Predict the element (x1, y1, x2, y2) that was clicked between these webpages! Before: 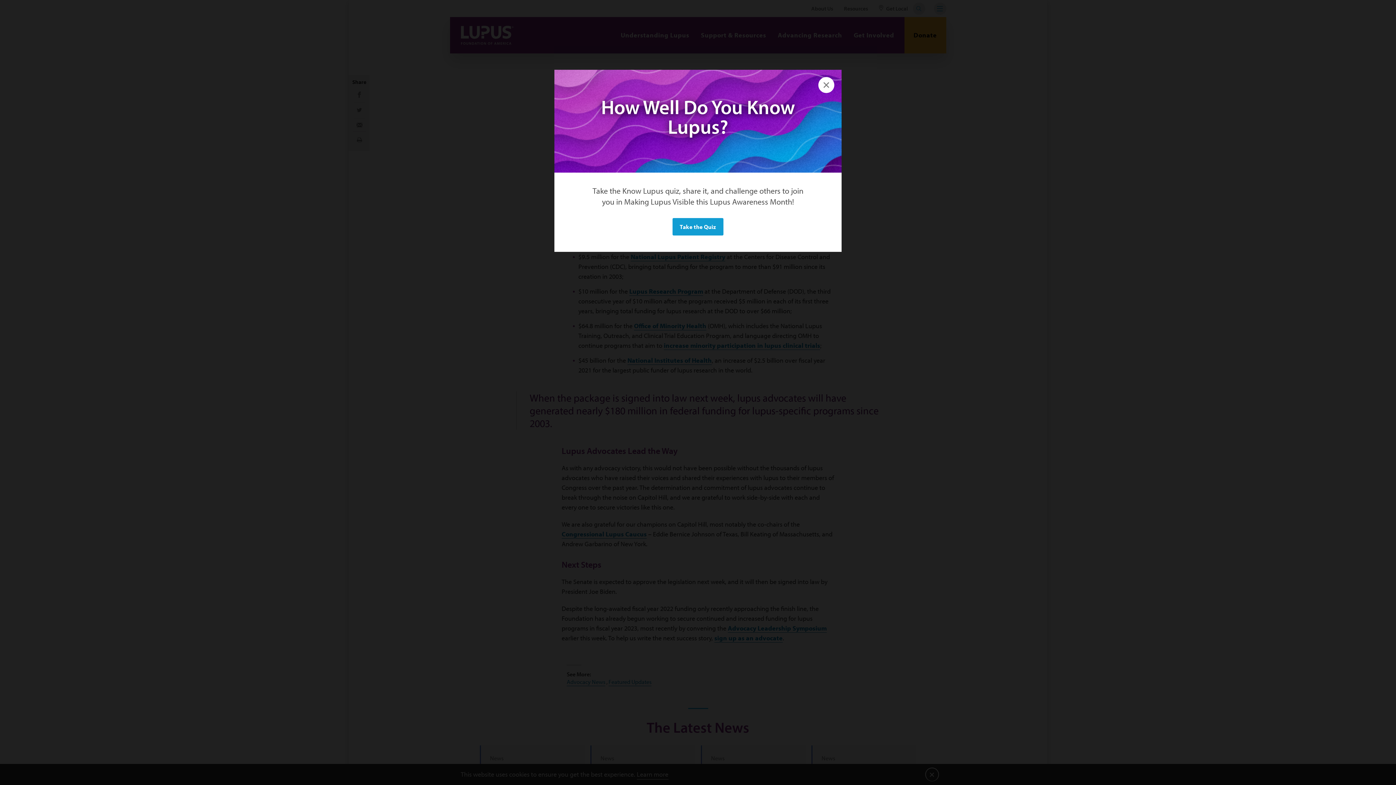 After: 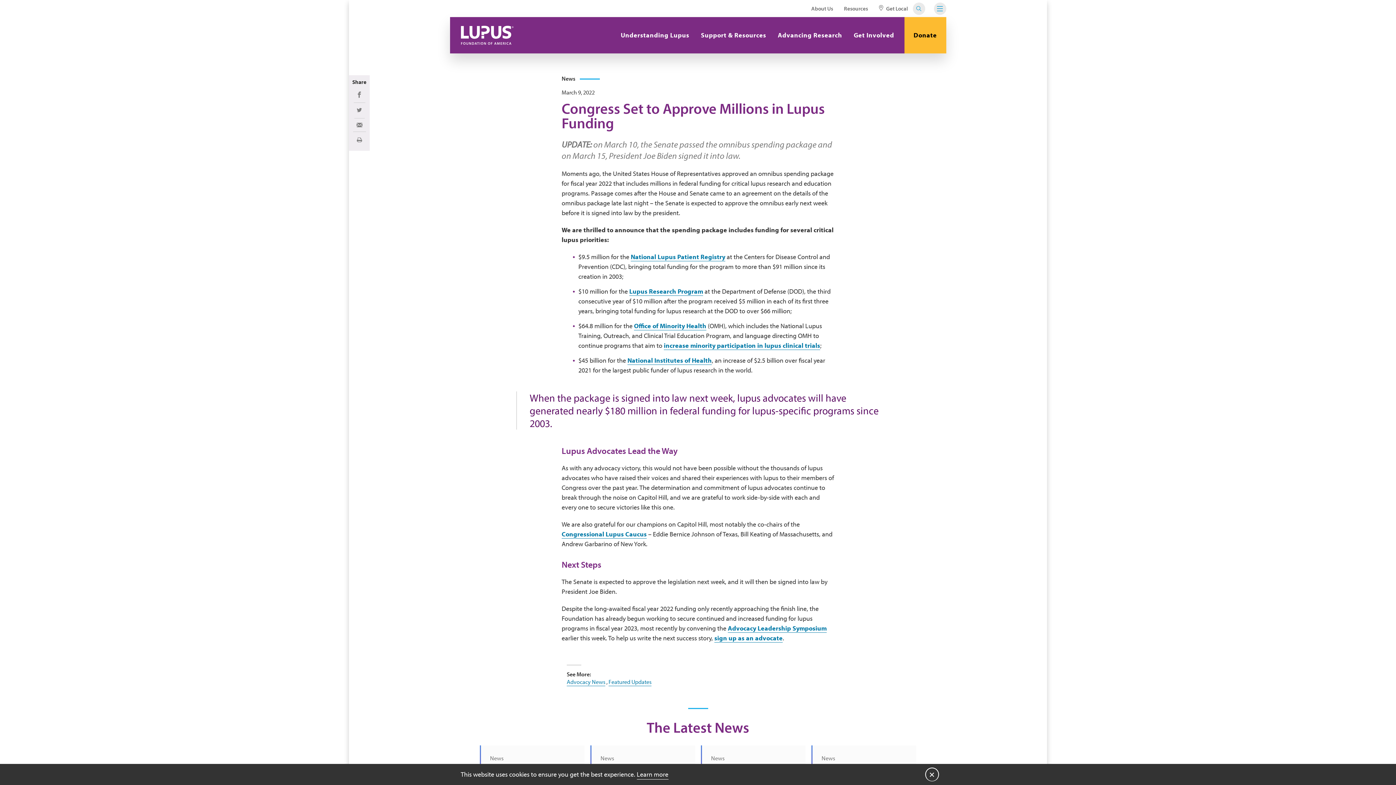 Action: bbox: (818, 77, 834, 93) label: Close